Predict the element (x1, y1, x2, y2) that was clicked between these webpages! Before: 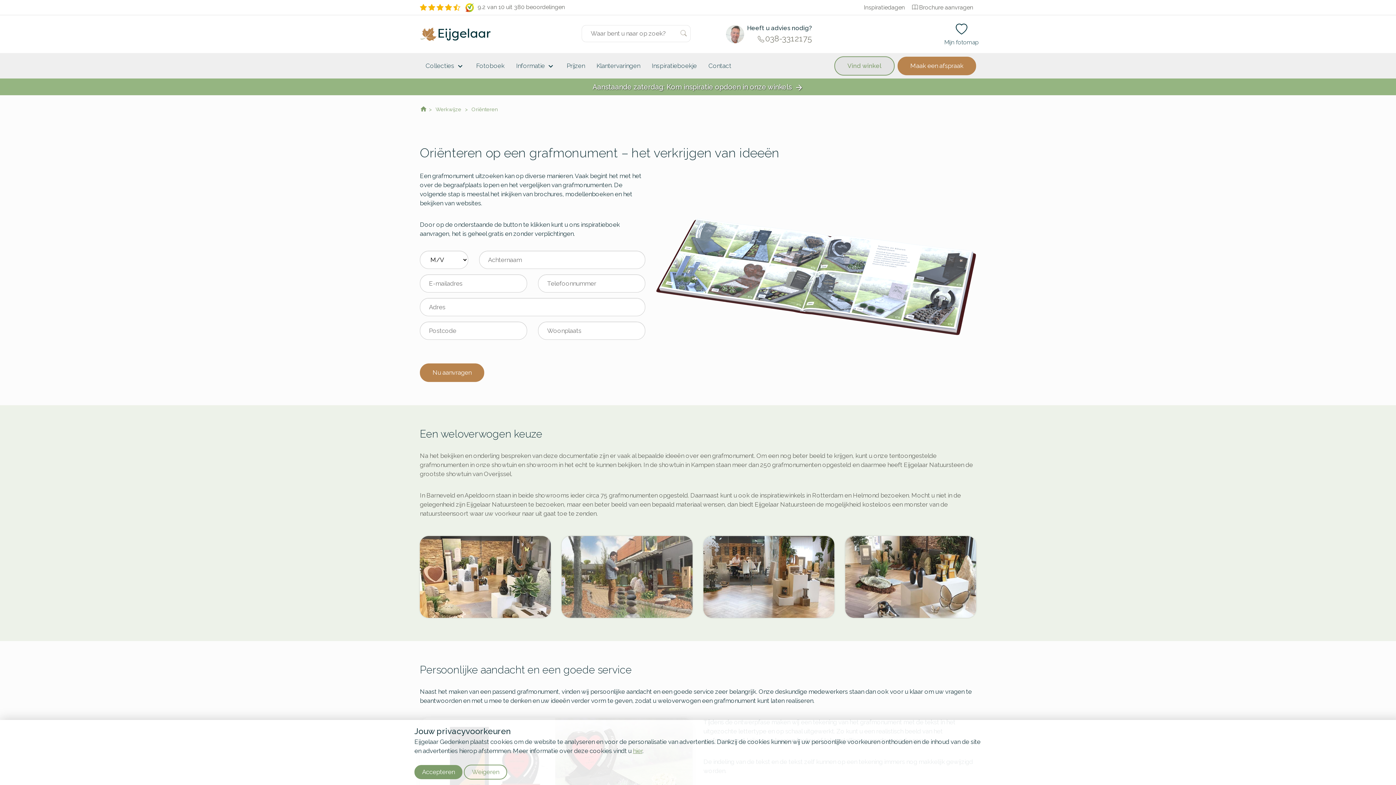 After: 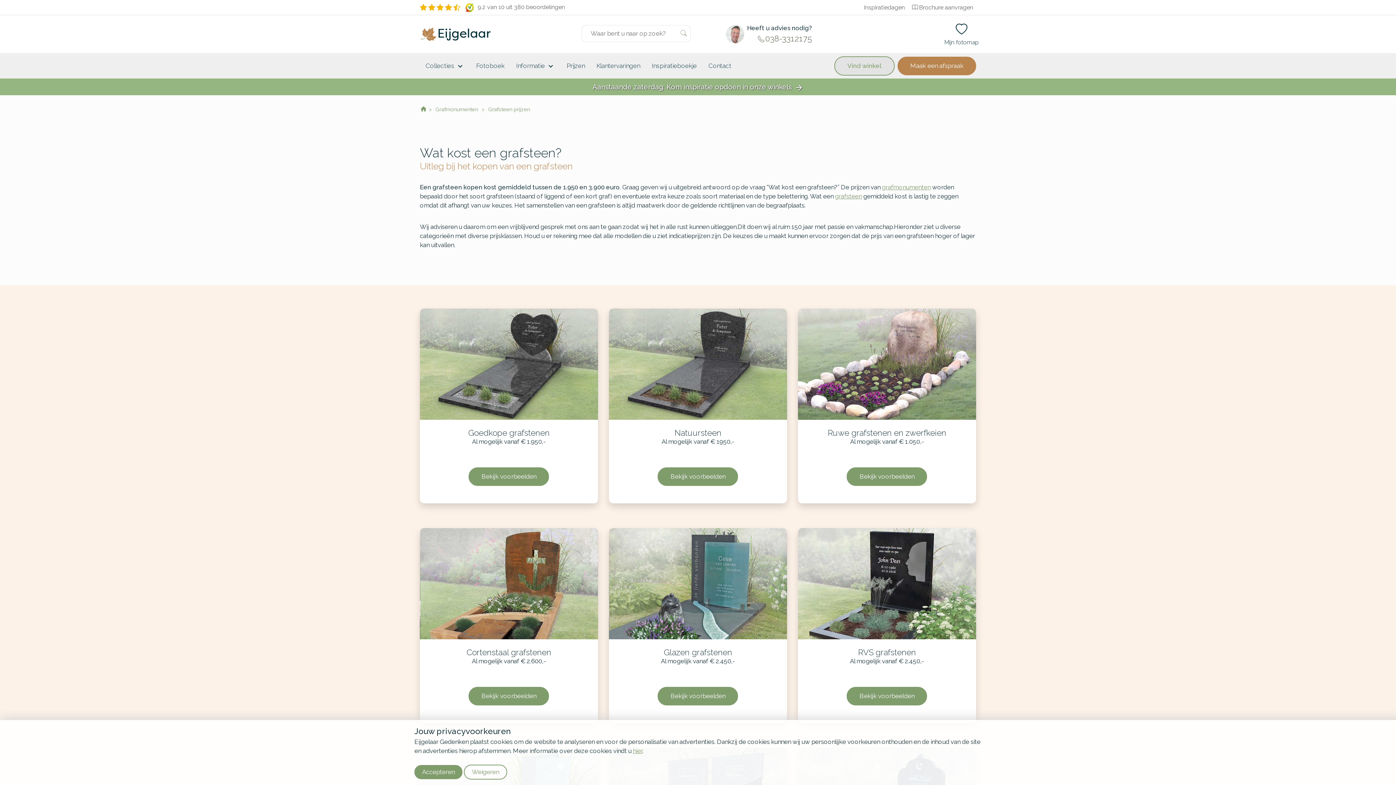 Action: bbox: (566, 53, 585, 78) label: Prijzen